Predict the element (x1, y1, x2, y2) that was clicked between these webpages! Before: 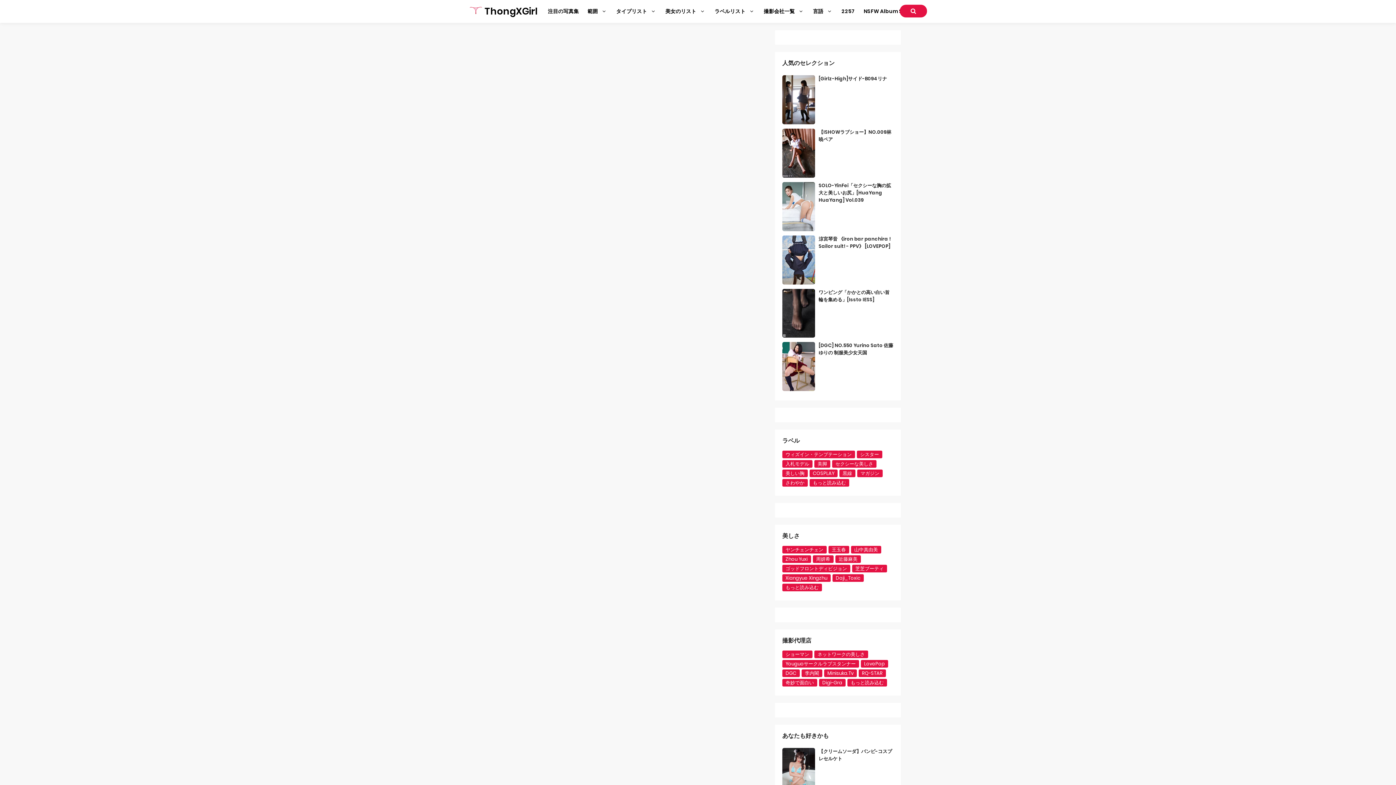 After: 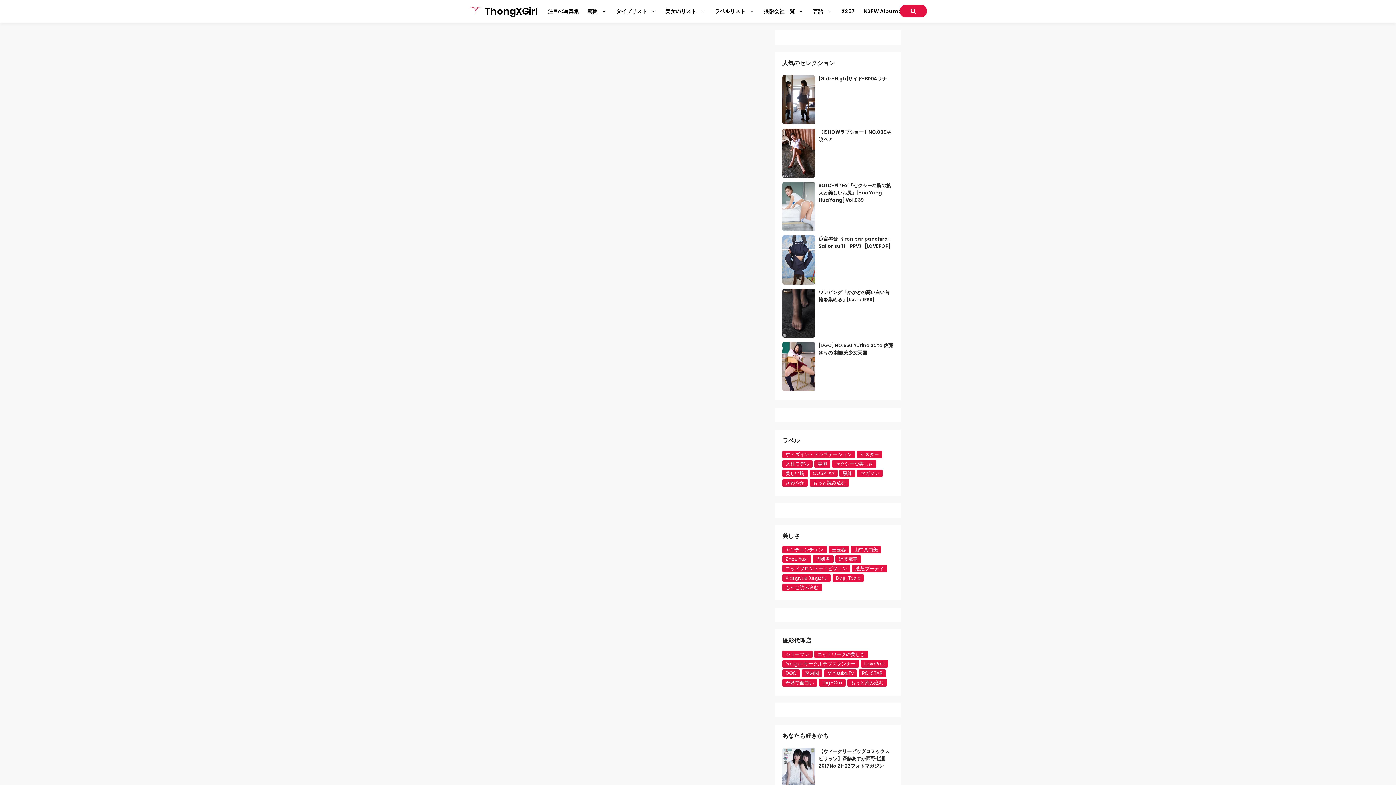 Action: bbox: (858, 669, 886, 677) label: RQ-STAR